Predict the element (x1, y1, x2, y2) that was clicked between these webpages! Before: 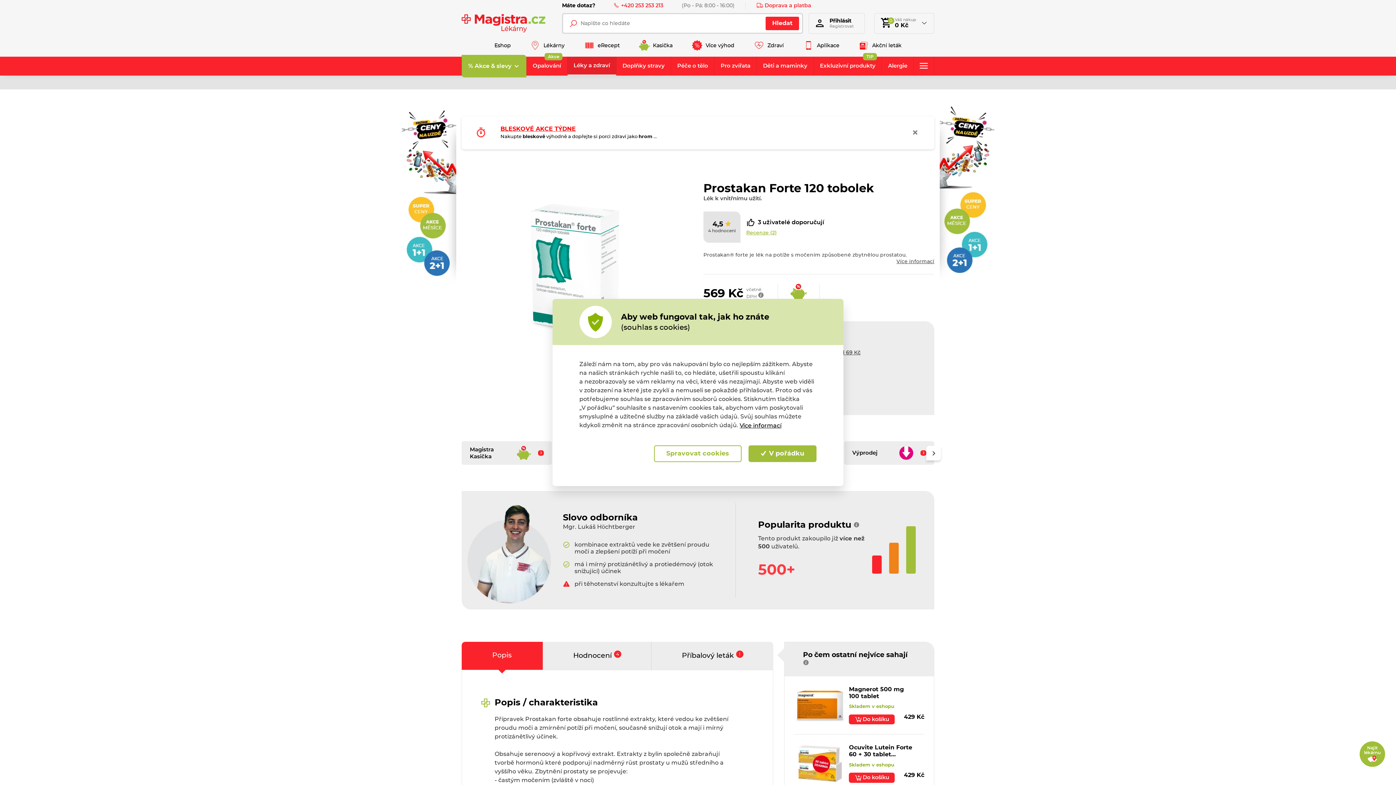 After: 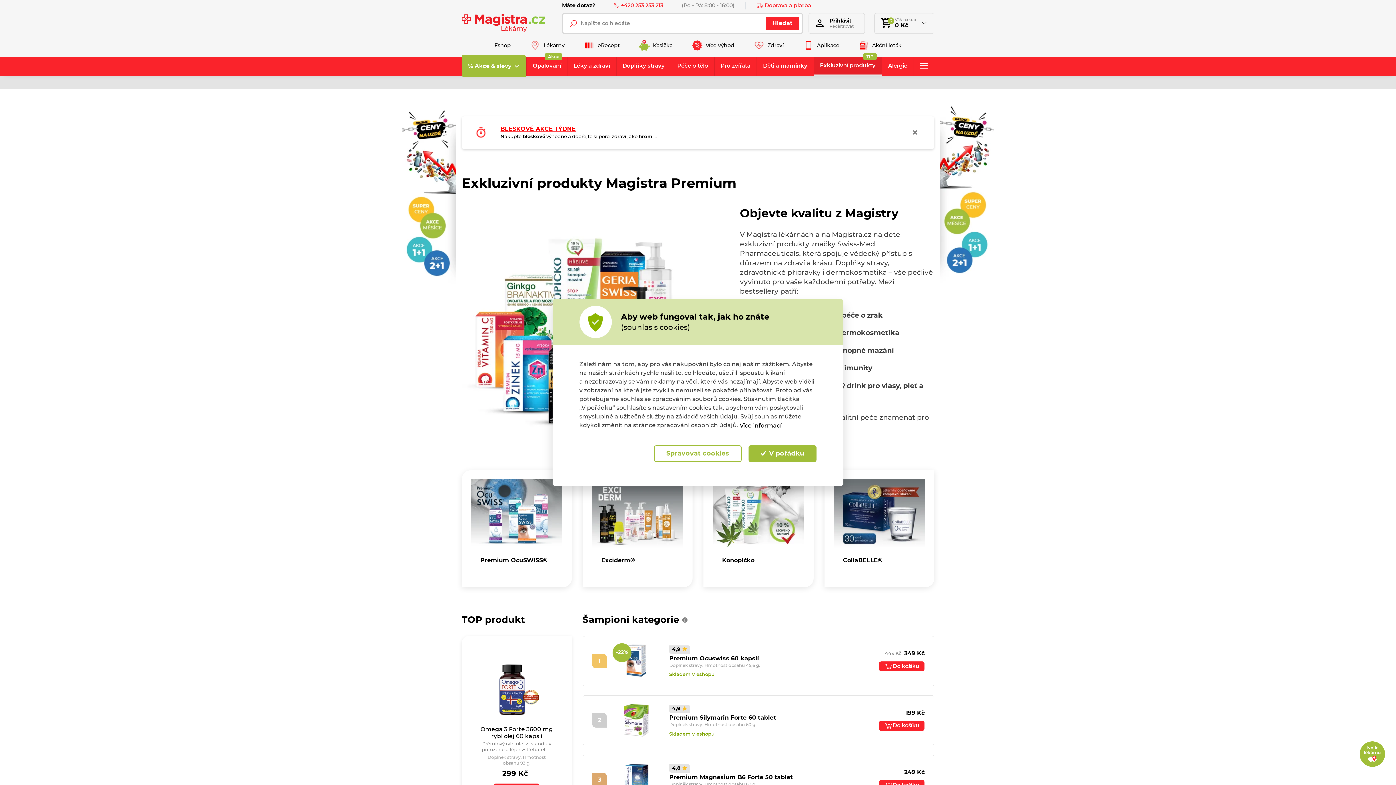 Action: label: Exkluzivní produkty
TIP bbox: (814, 56, 881, 75)